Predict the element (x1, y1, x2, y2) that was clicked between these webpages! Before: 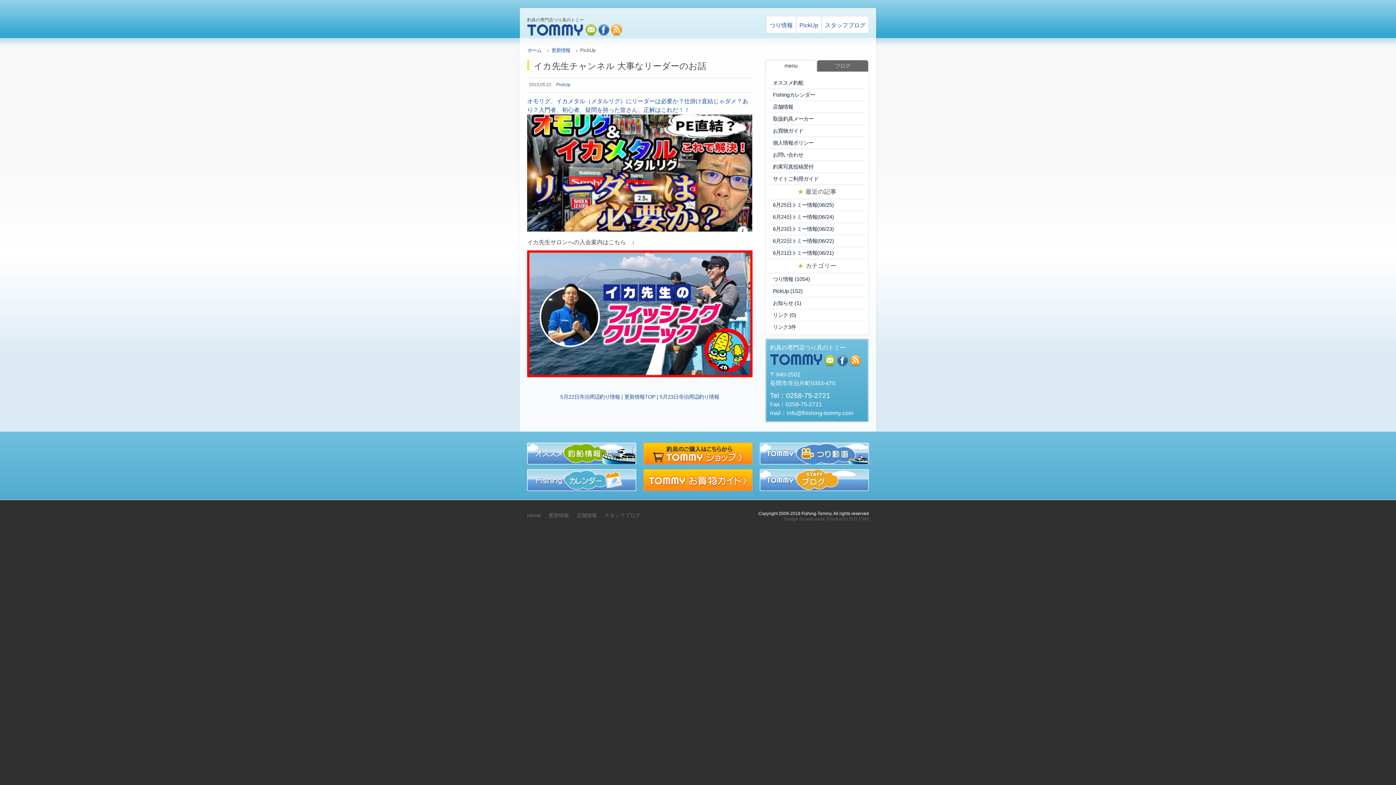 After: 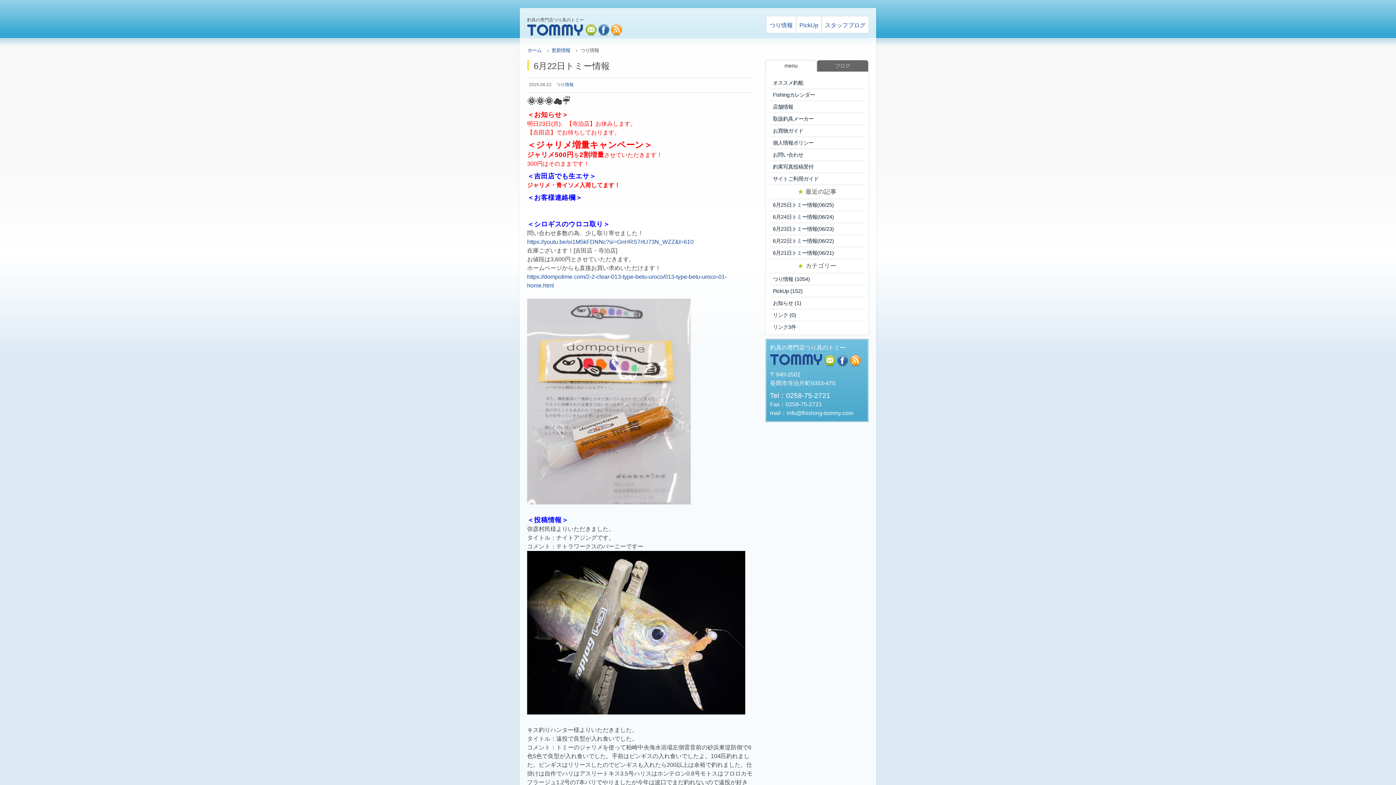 Action: bbox: (769, 235, 865, 246) label: 6月22日トミー情報(06/22)